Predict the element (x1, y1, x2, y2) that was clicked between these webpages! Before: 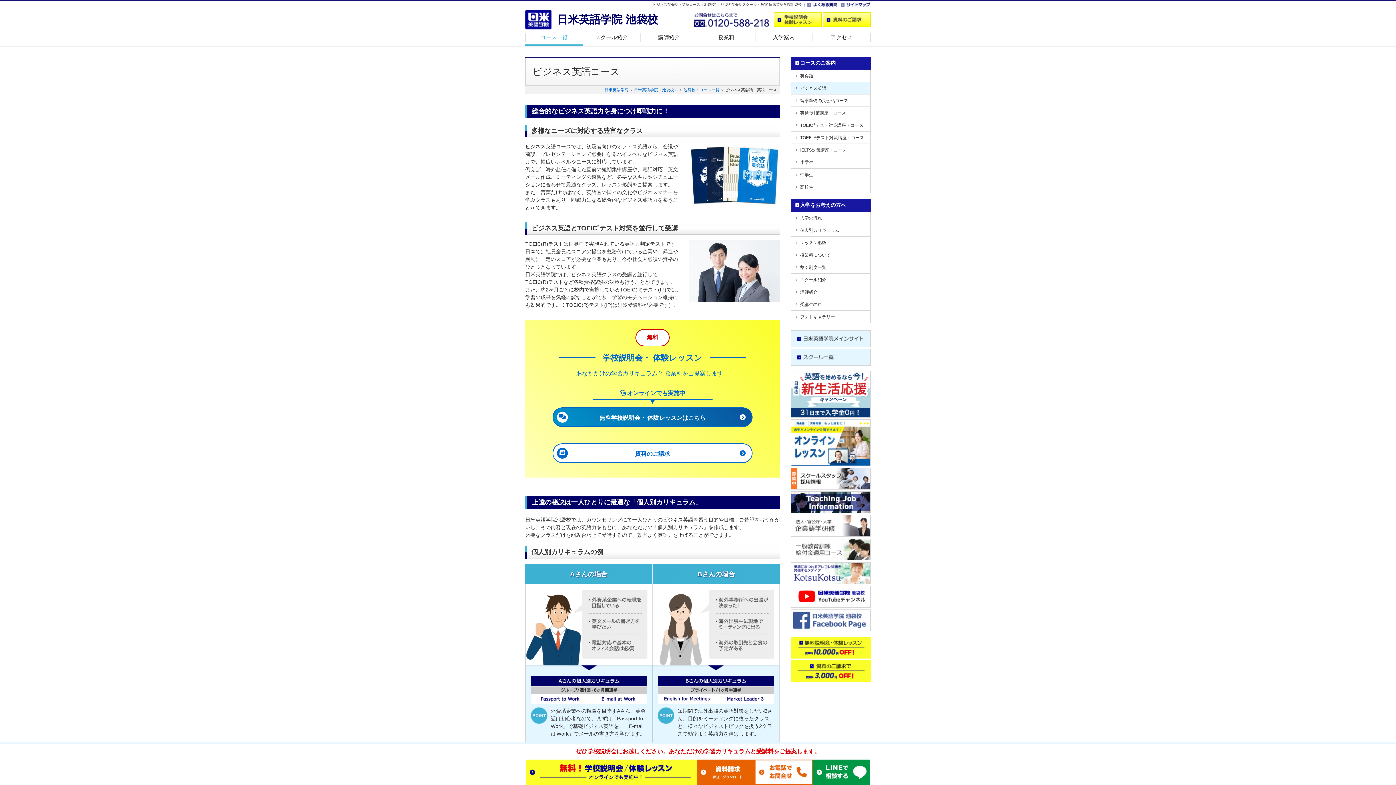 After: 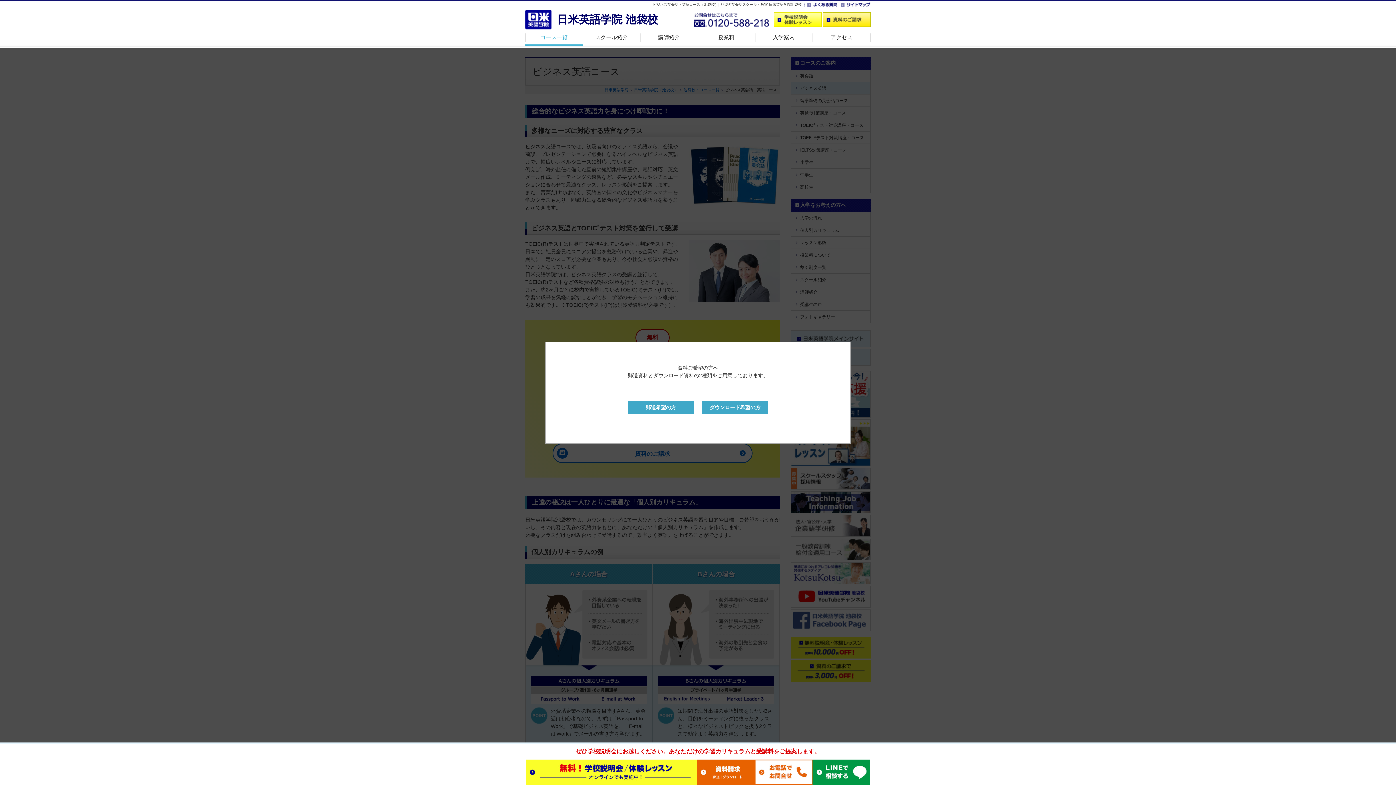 Action: bbox: (822, 12, 870, 26)